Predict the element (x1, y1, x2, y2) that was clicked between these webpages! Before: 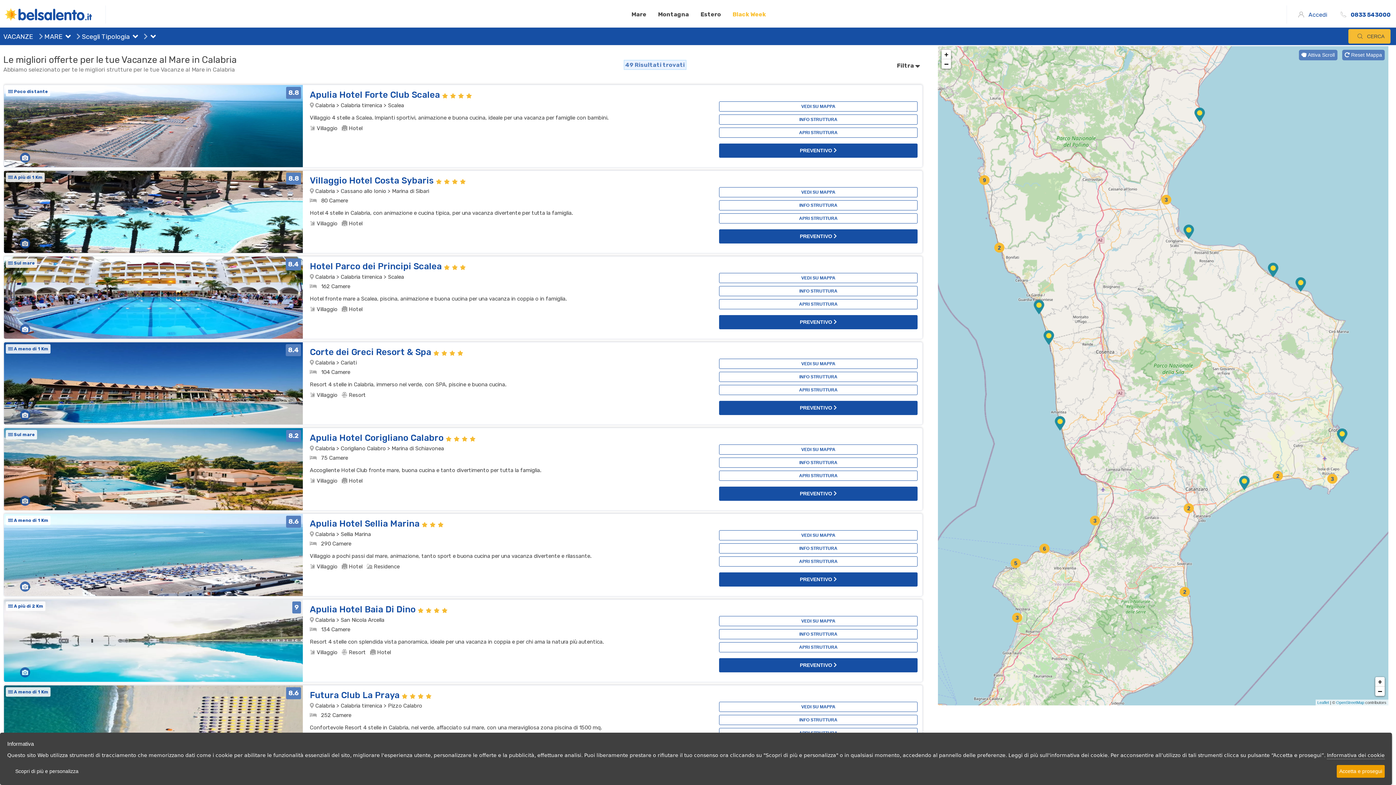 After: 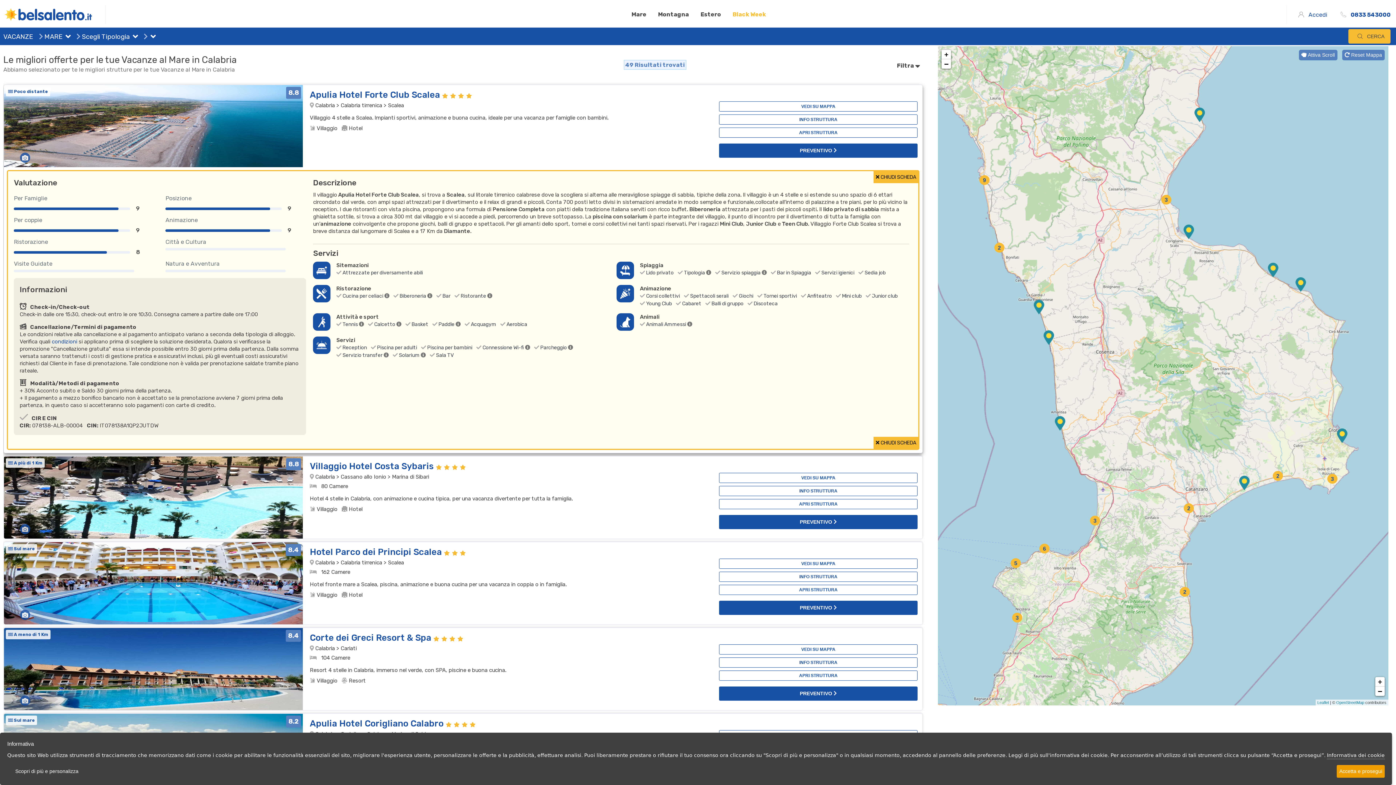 Action: bbox: (719, 114, 917, 124) label: INFO STRUTTURA